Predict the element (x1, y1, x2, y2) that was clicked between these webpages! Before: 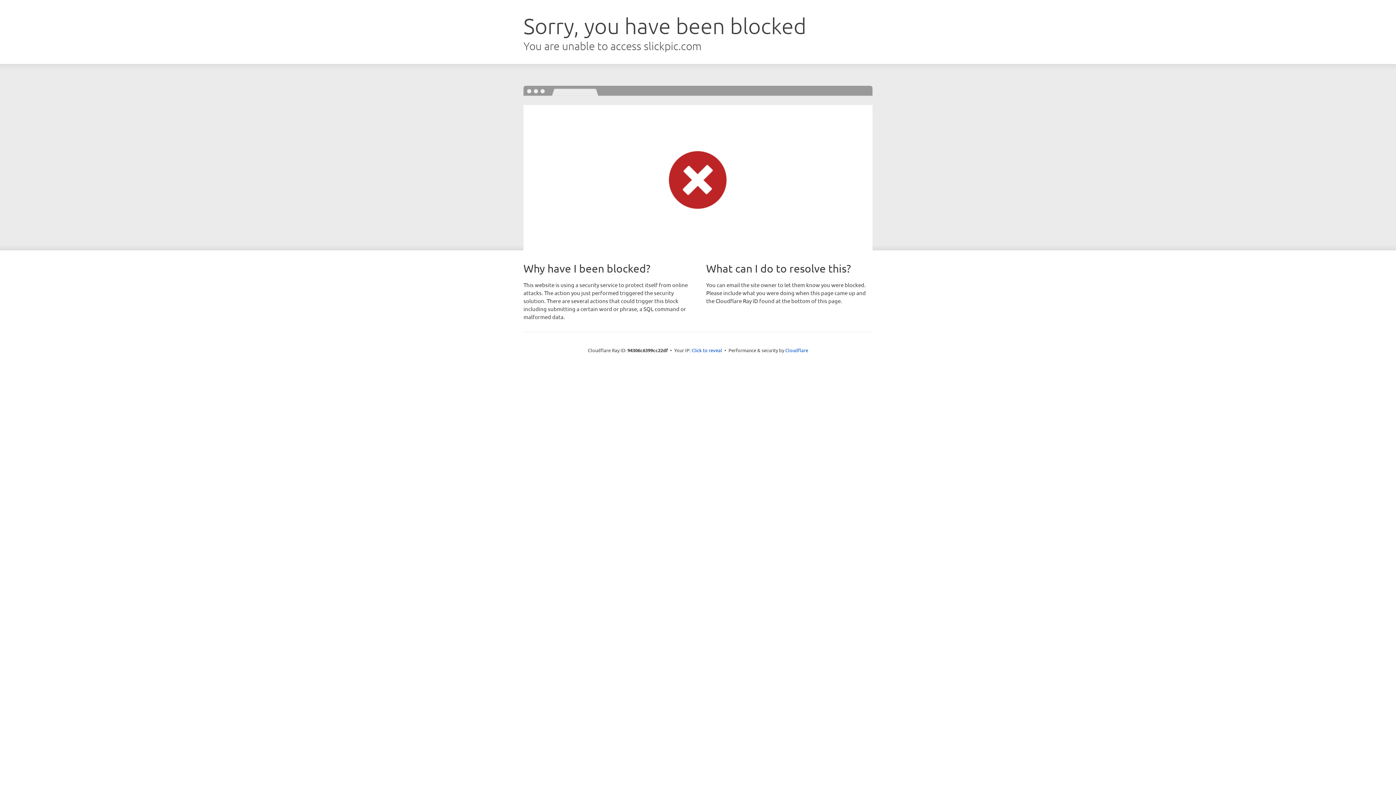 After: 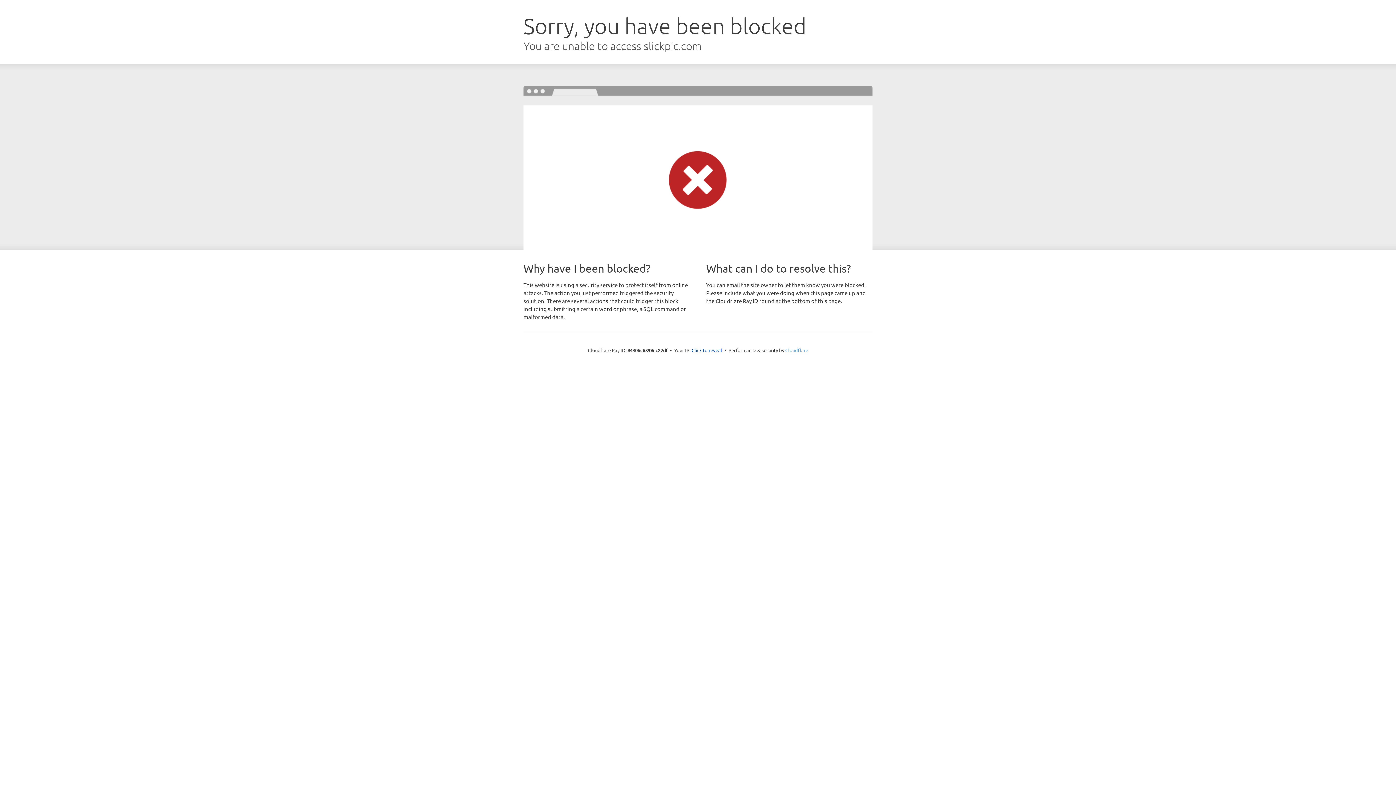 Action: bbox: (785, 347, 808, 353) label: Cloudflare